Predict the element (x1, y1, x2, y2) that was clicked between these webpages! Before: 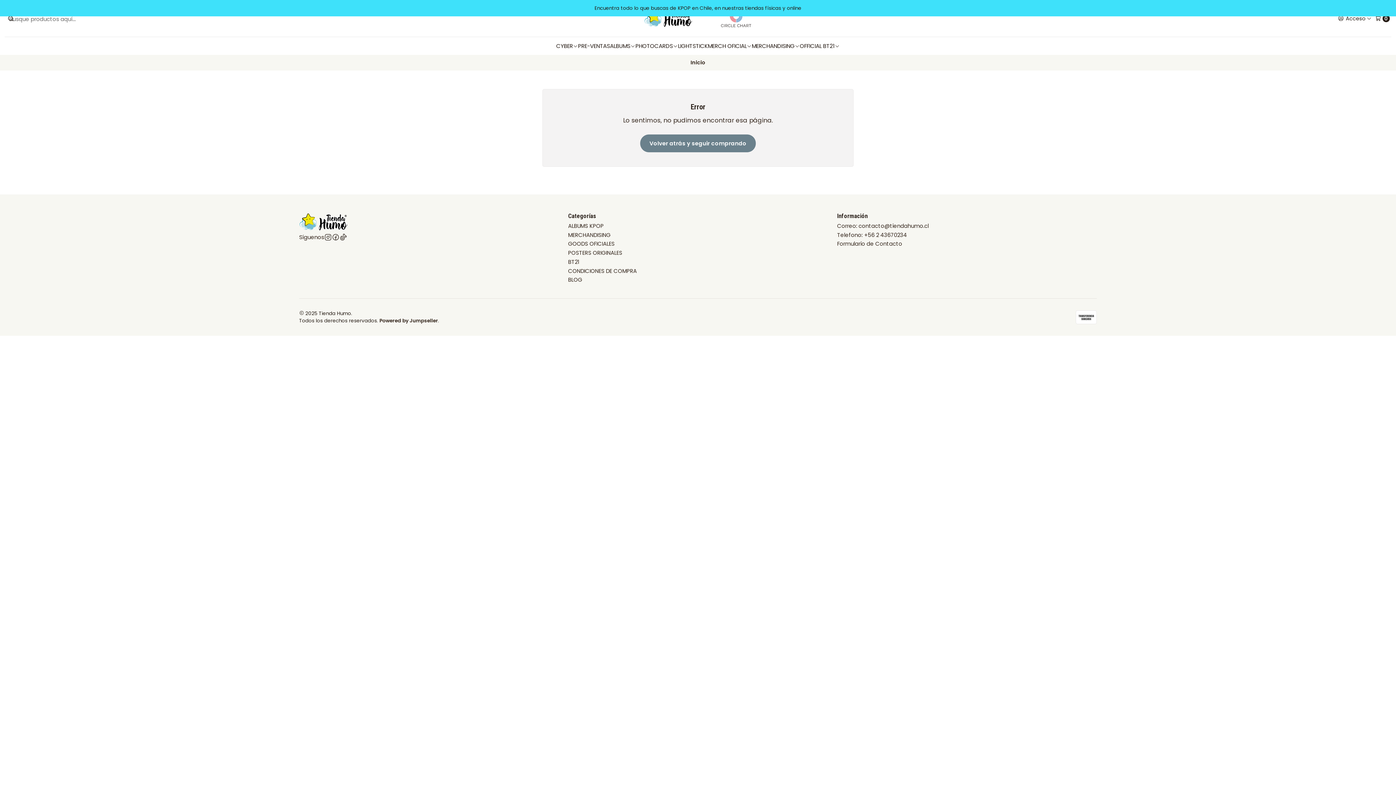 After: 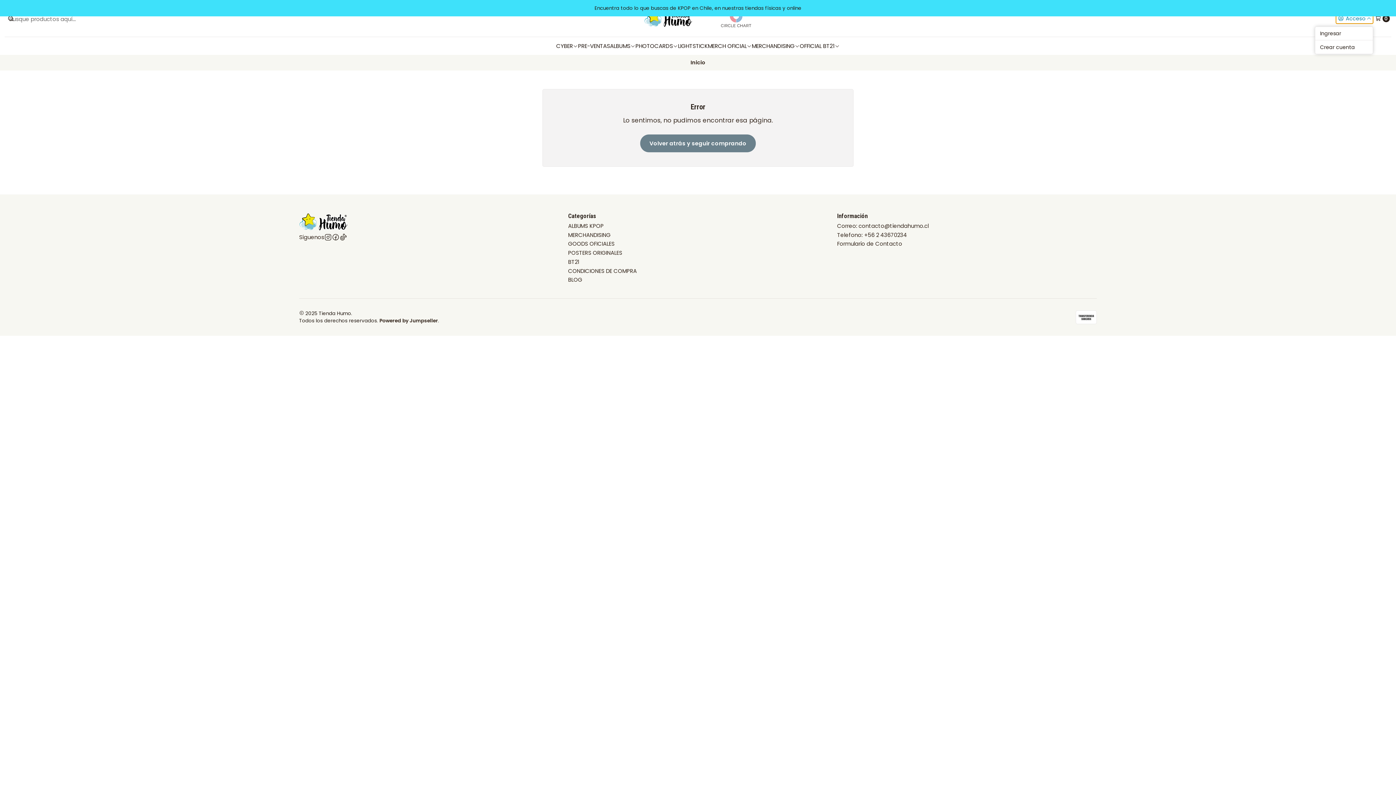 Action: bbox: (1336, 12, 1373, 23) label: Acceso